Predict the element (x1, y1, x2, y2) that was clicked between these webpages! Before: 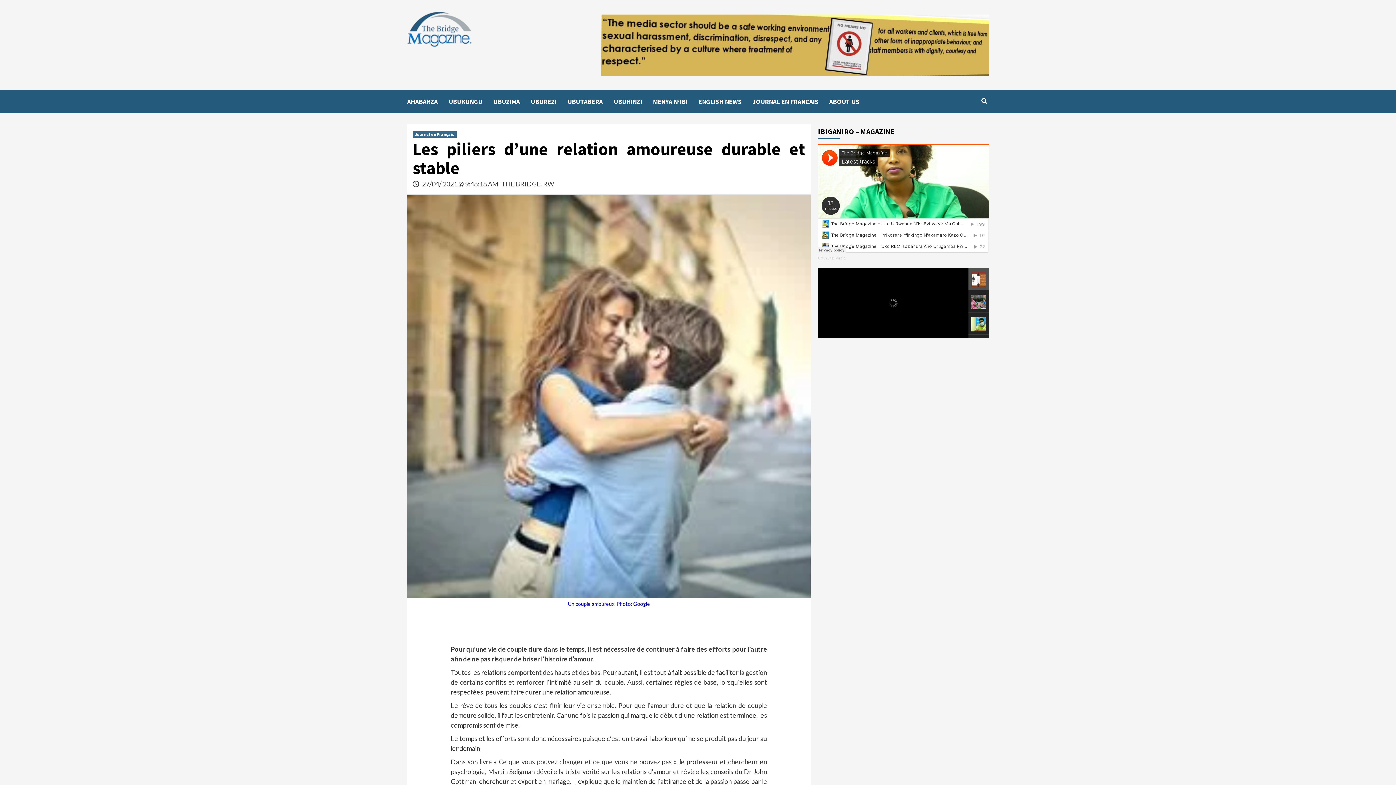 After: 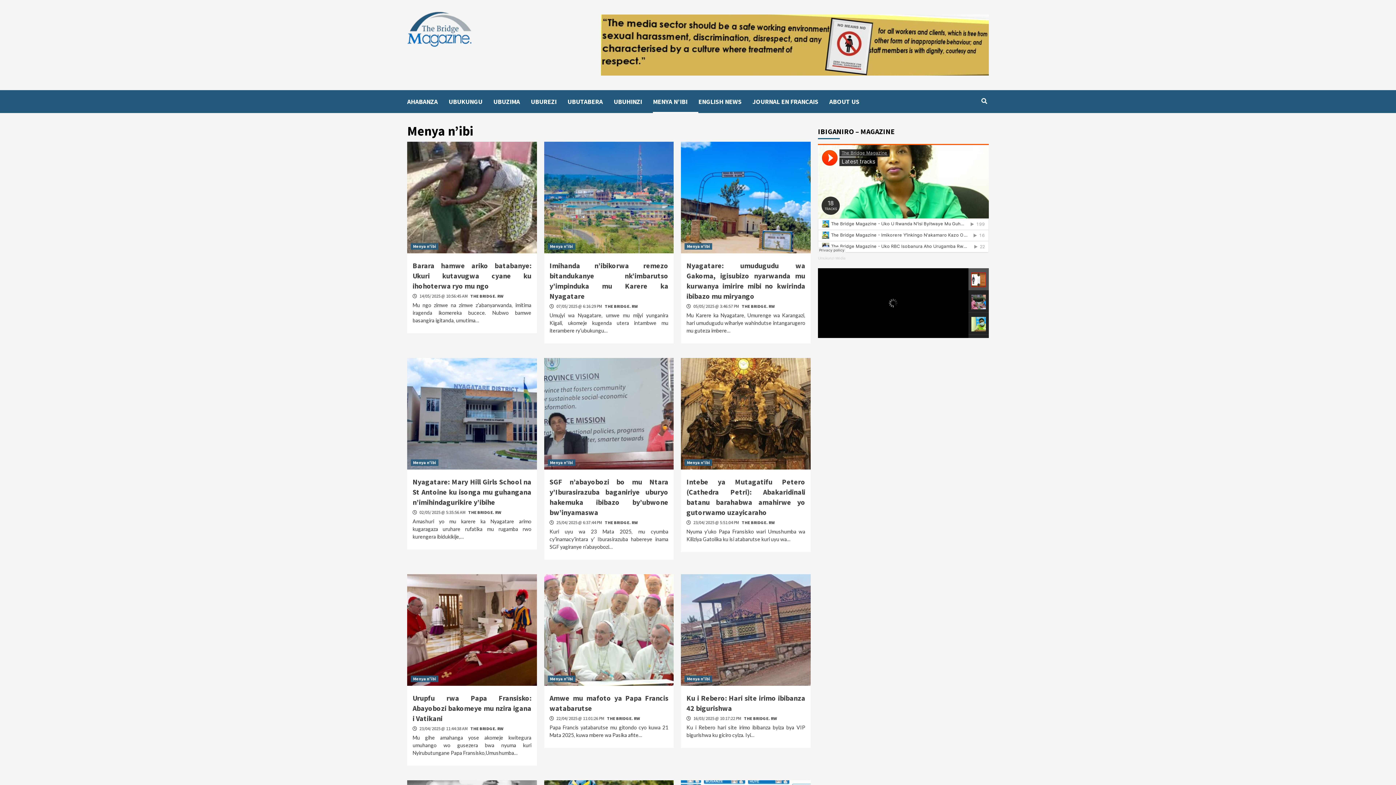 Action: bbox: (653, 90, 698, 113) label: MENYA N’IBI